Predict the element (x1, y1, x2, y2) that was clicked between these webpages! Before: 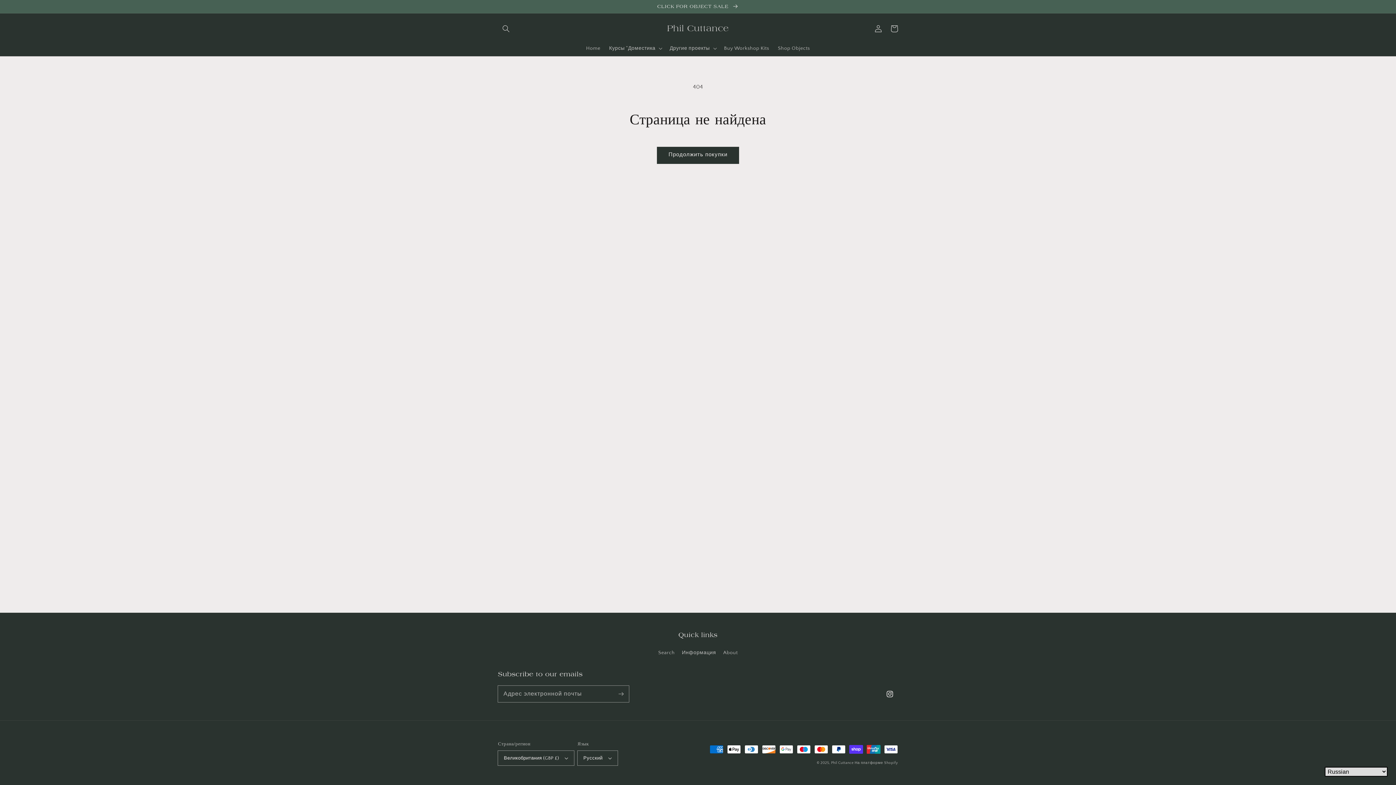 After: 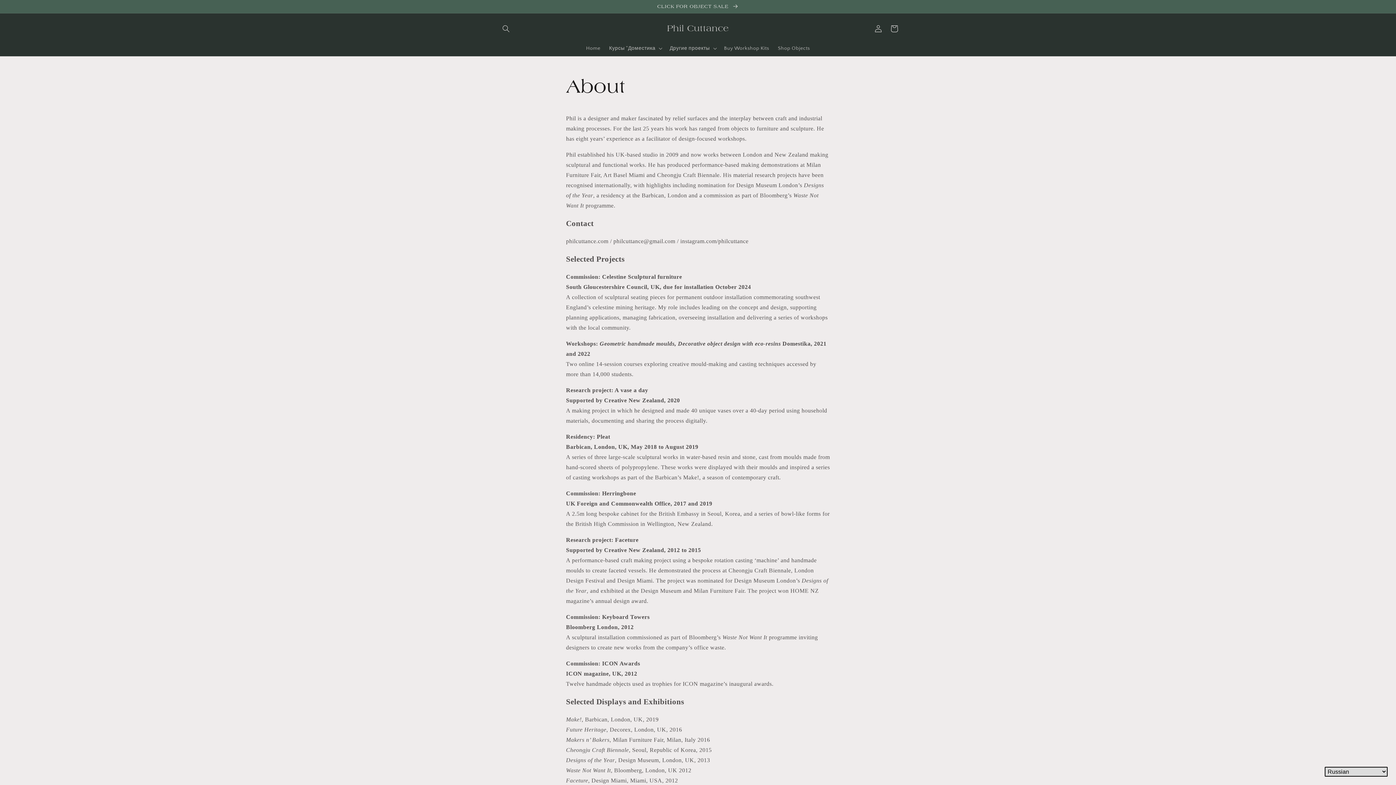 Action: label: About bbox: (723, 646, 737, 659)